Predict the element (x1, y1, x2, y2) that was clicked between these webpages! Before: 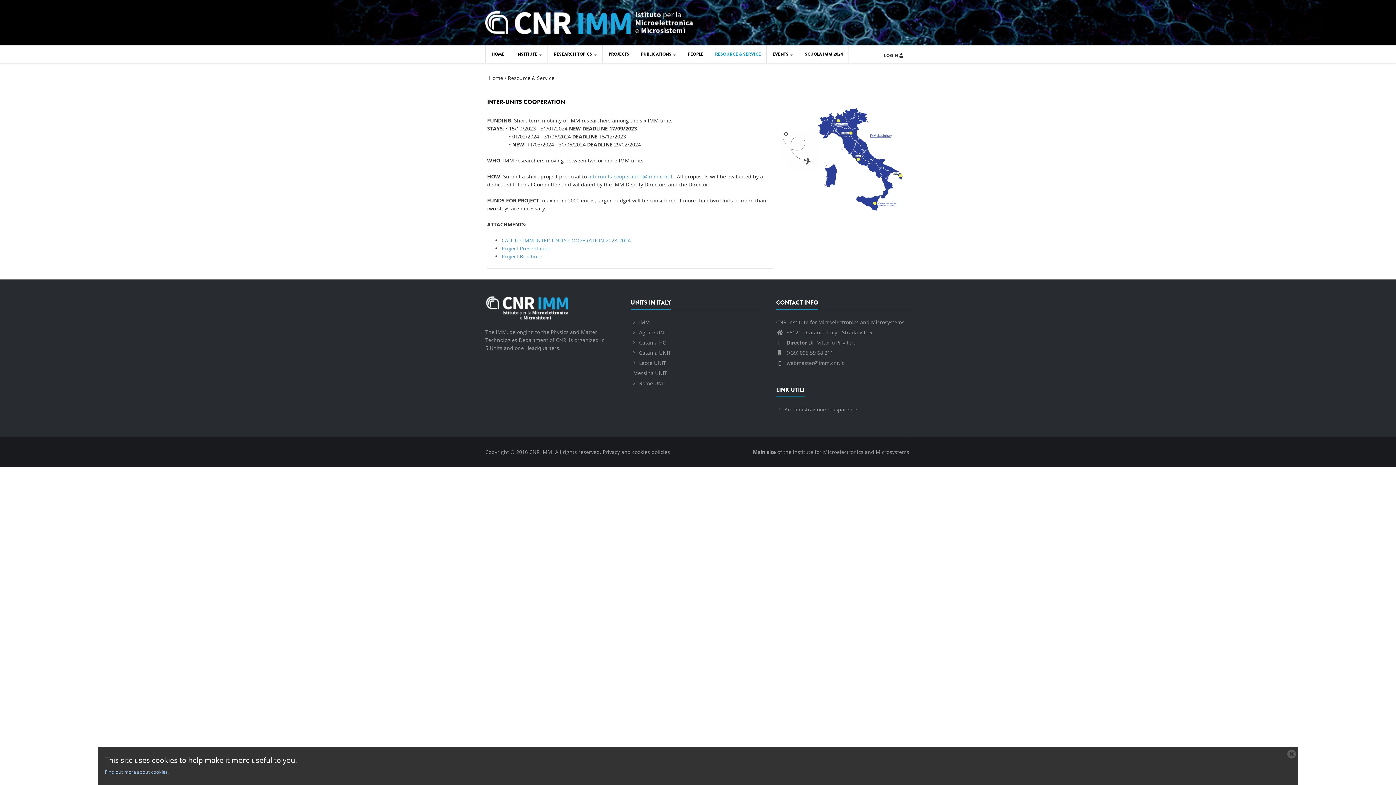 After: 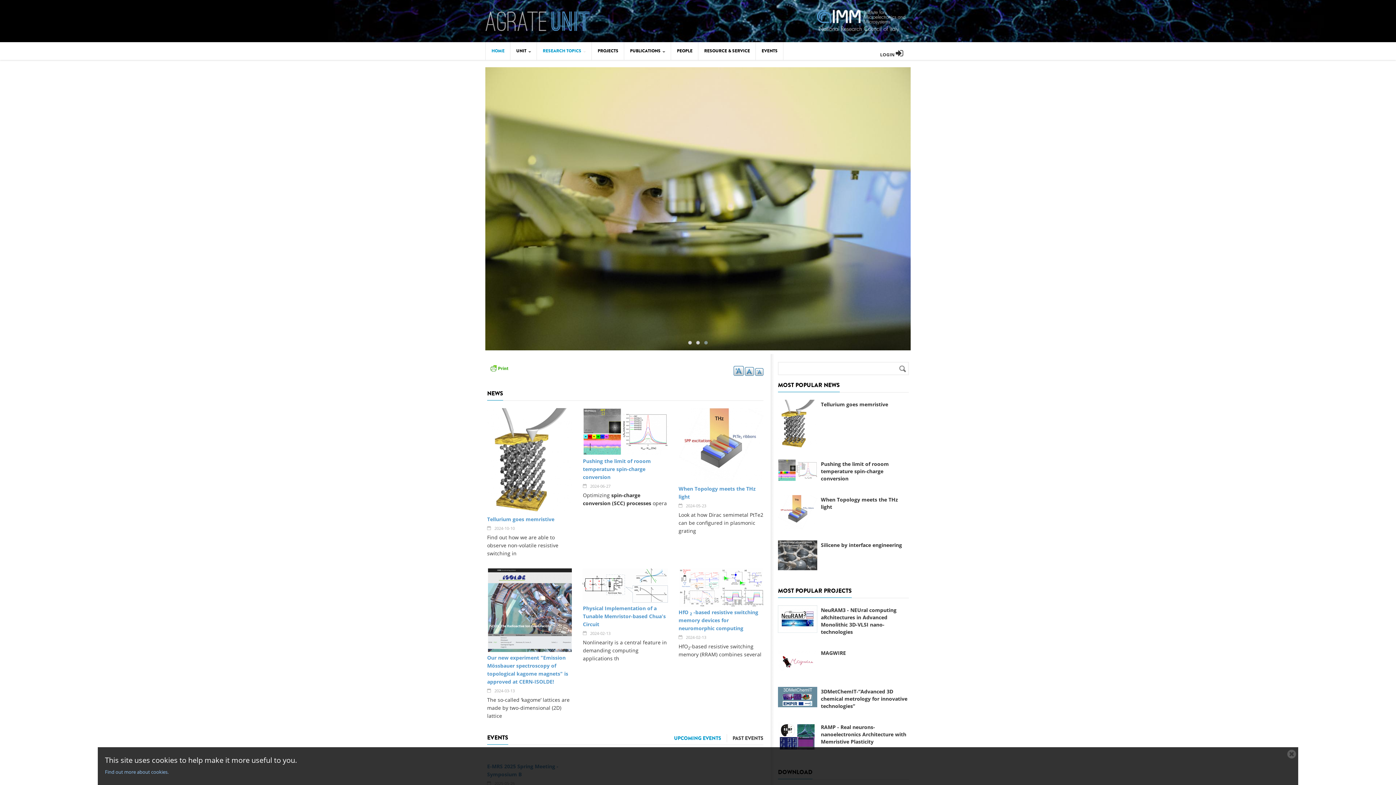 Action: bbox: (633, 329, 668, 336) label: Agrate UNIT